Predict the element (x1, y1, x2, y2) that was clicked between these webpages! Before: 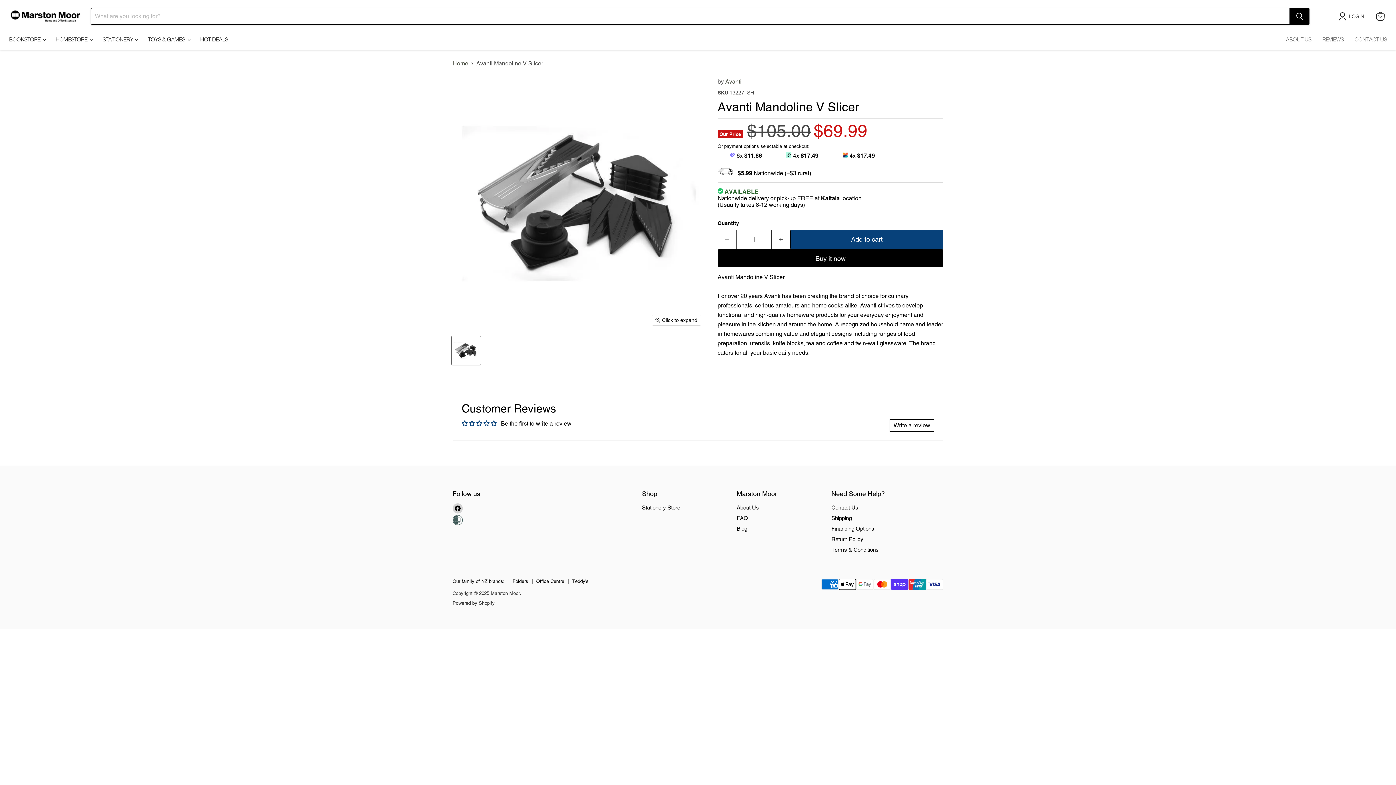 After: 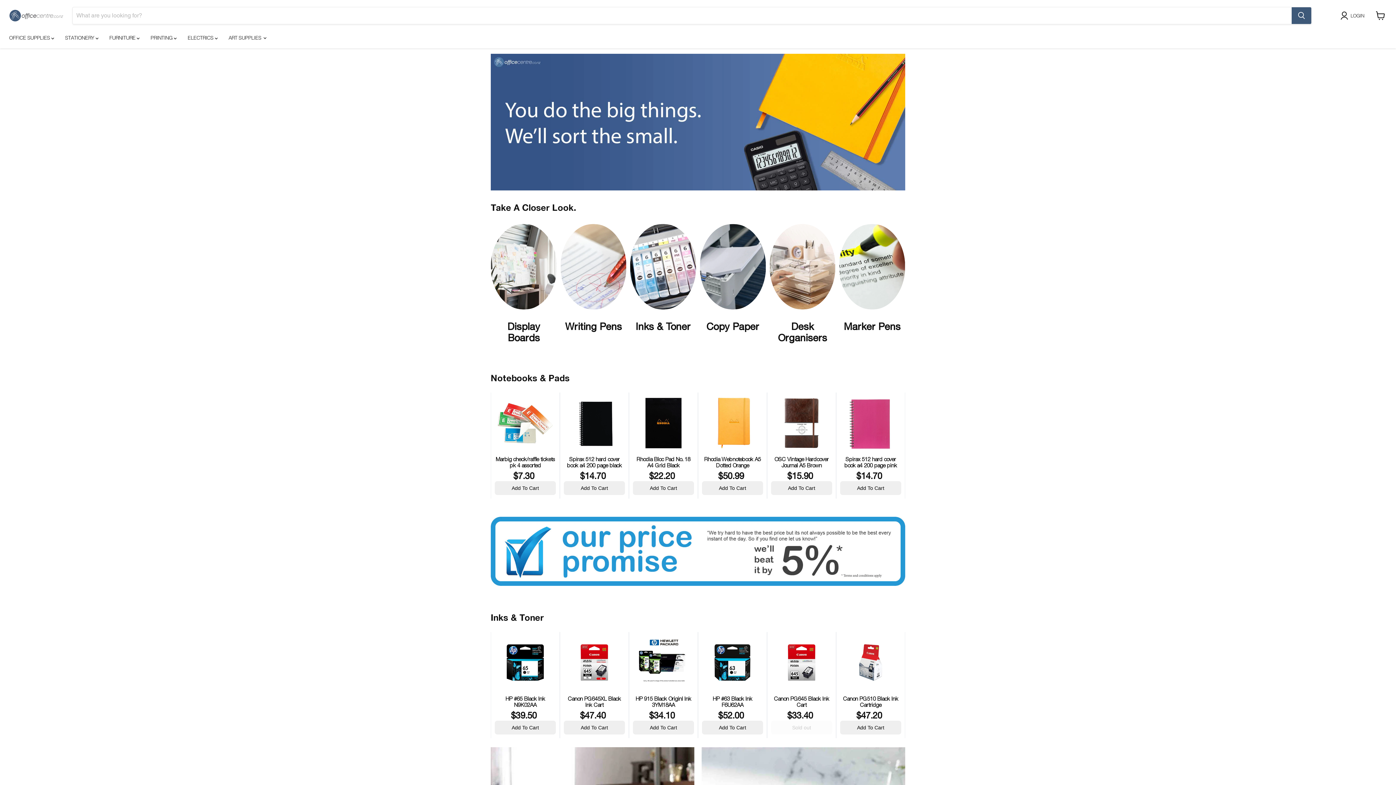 Action: label: Office Centre bbox: (536, 579, 564, 584)